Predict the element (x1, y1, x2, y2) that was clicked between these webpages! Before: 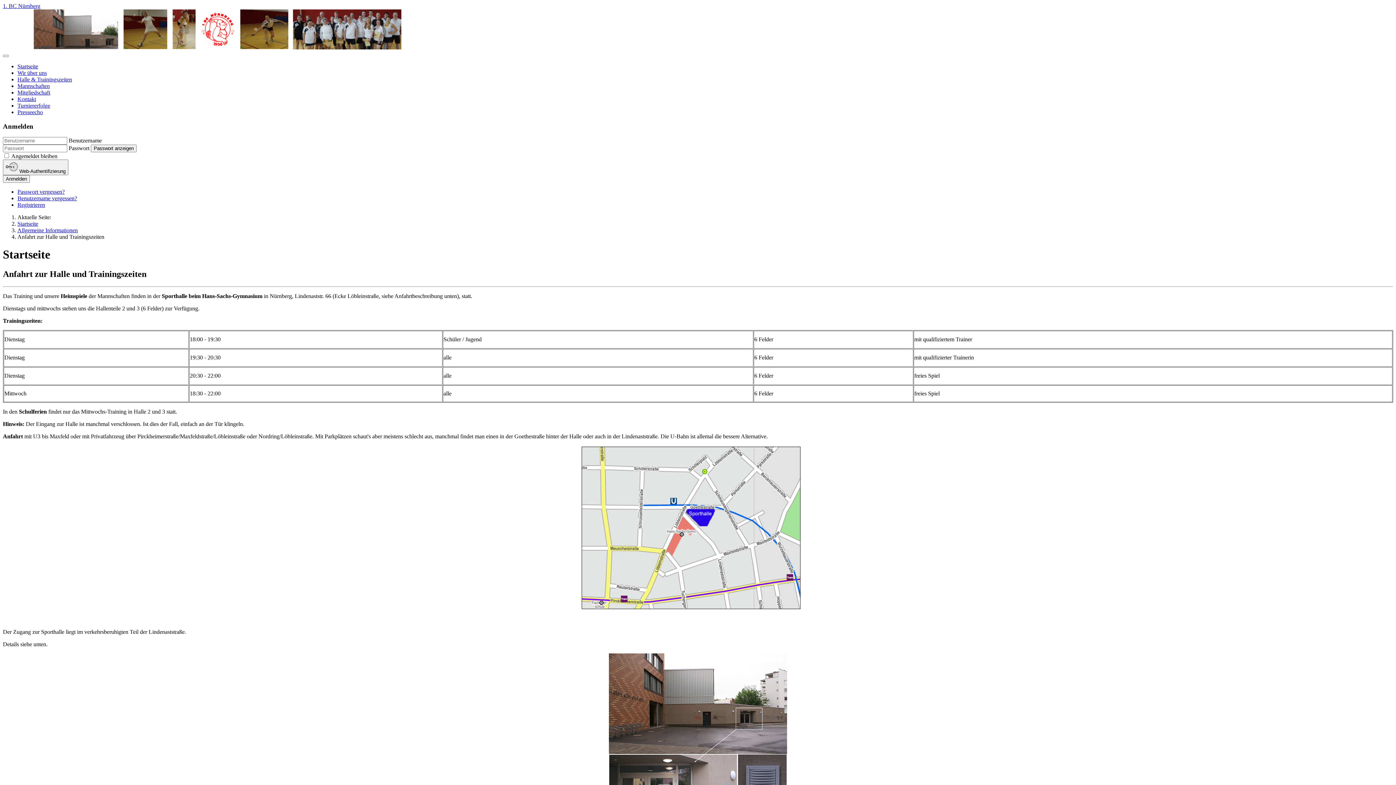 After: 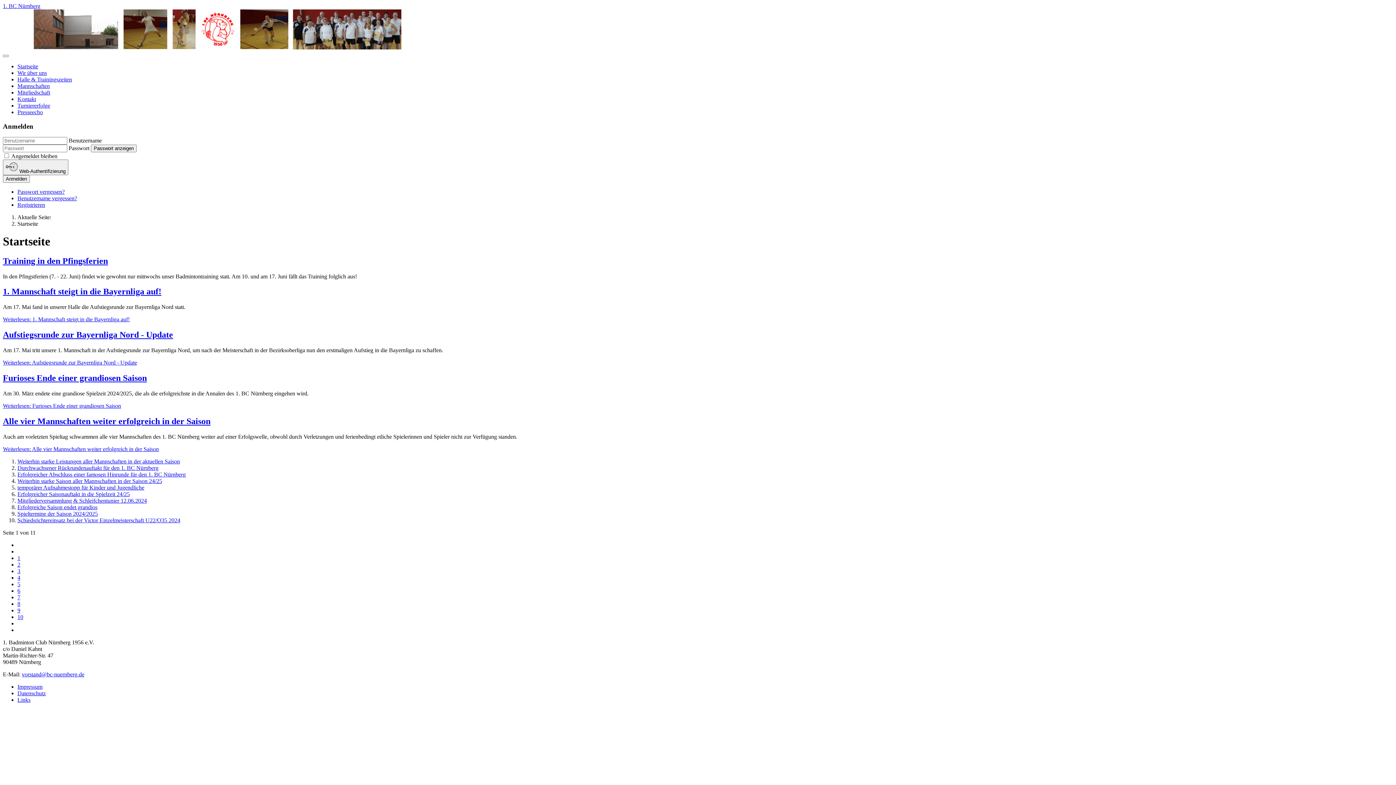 Action: bbox: (17, 63, 38, 69) label: Startseite